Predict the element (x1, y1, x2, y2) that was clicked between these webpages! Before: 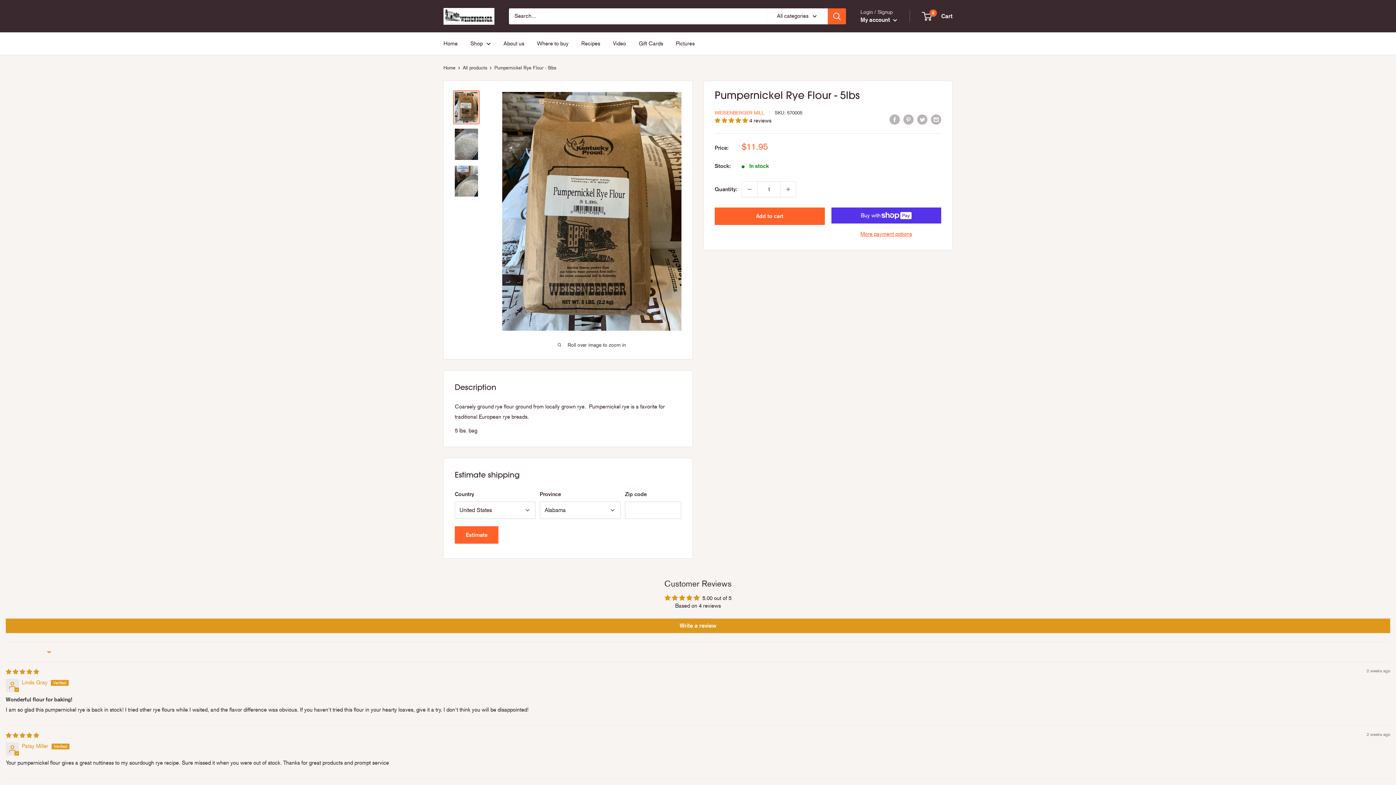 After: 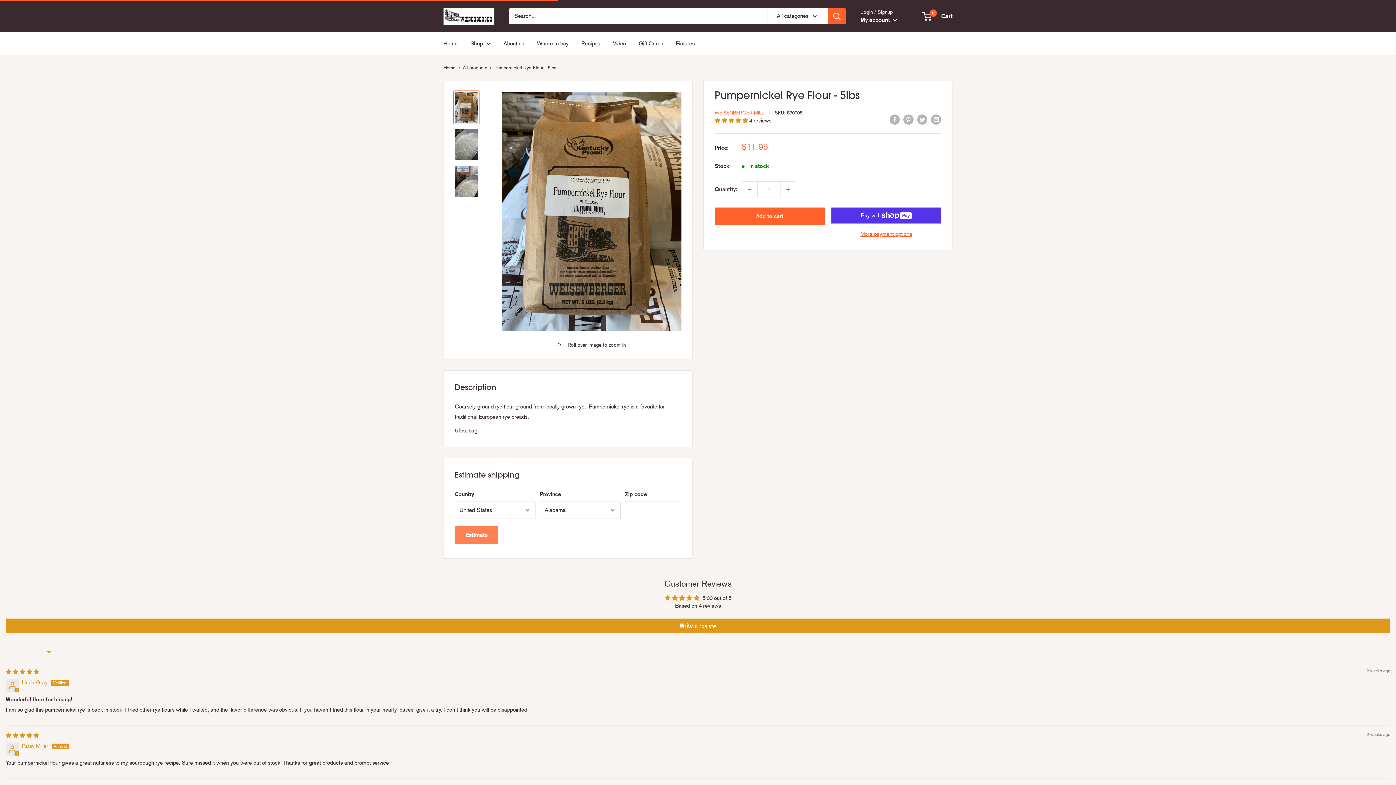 Action: label: Estimate bbox: (454, 526, 498, 543)